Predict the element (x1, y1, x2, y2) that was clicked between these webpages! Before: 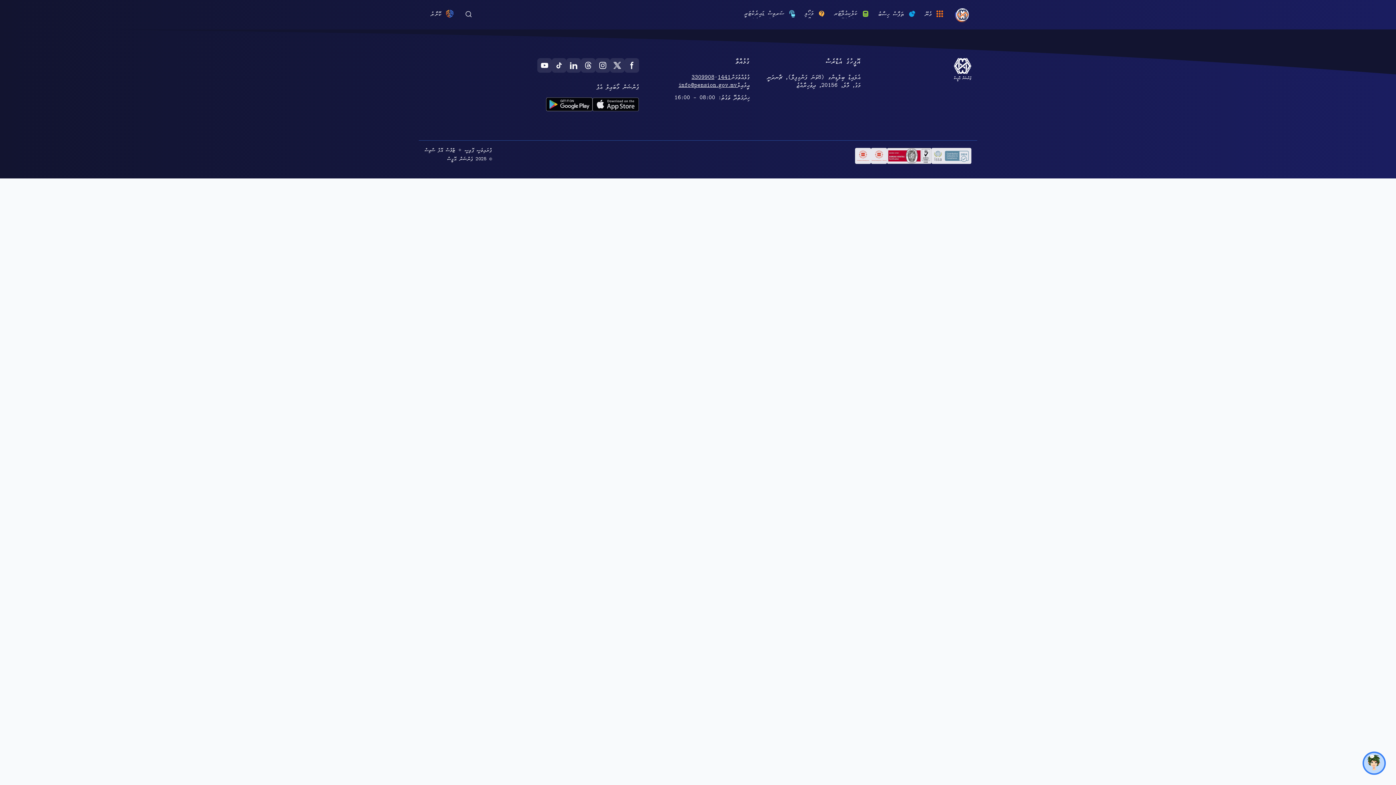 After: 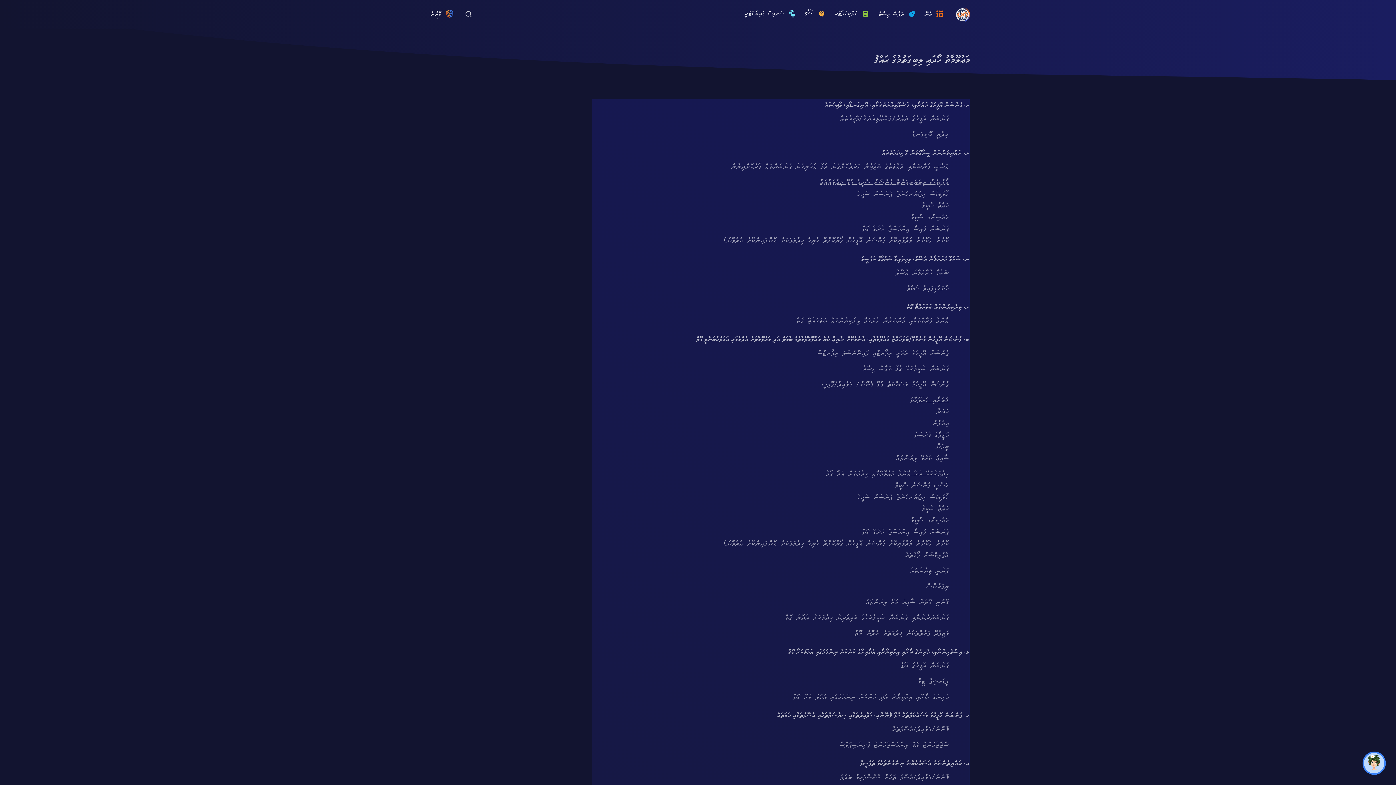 Action: label: މަހޯލި bbox: (804, 9, 825, 18)